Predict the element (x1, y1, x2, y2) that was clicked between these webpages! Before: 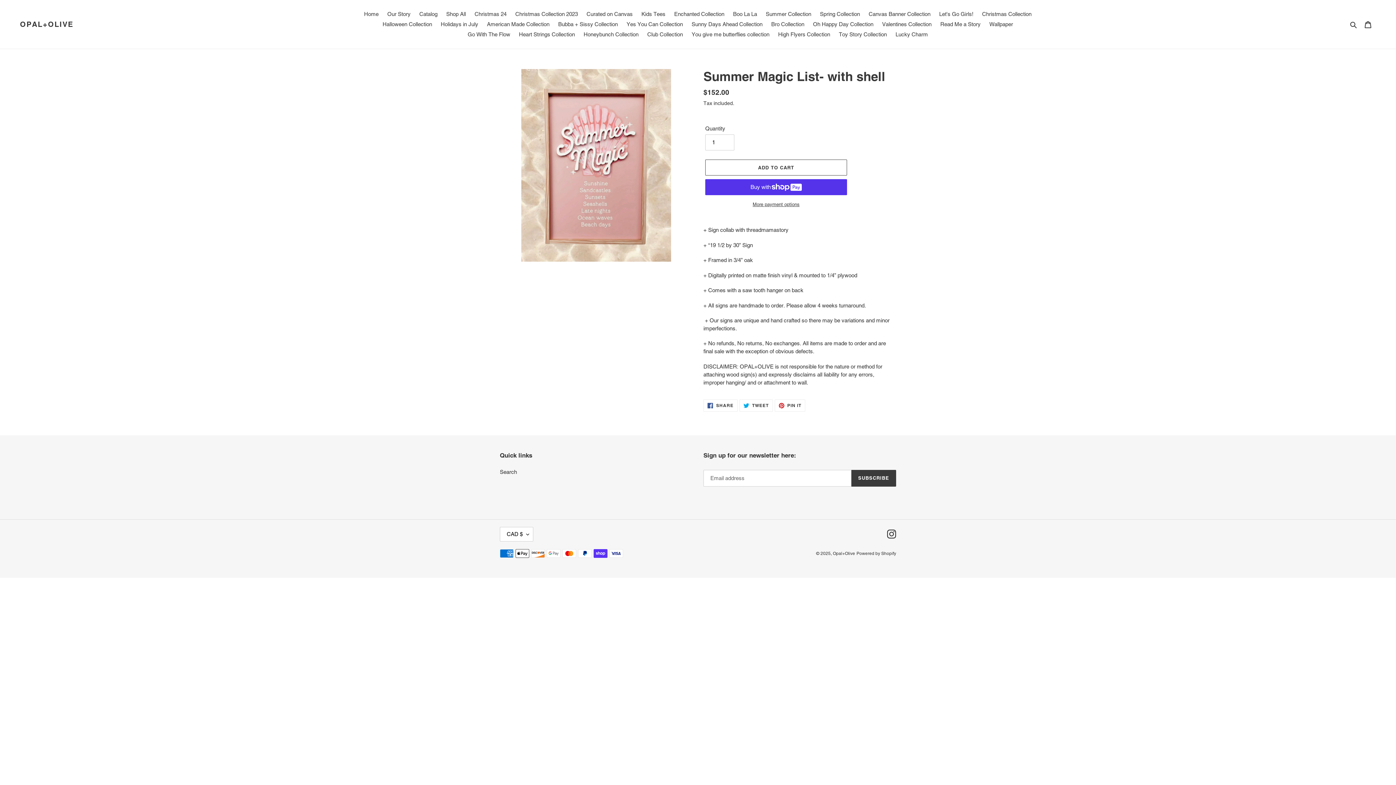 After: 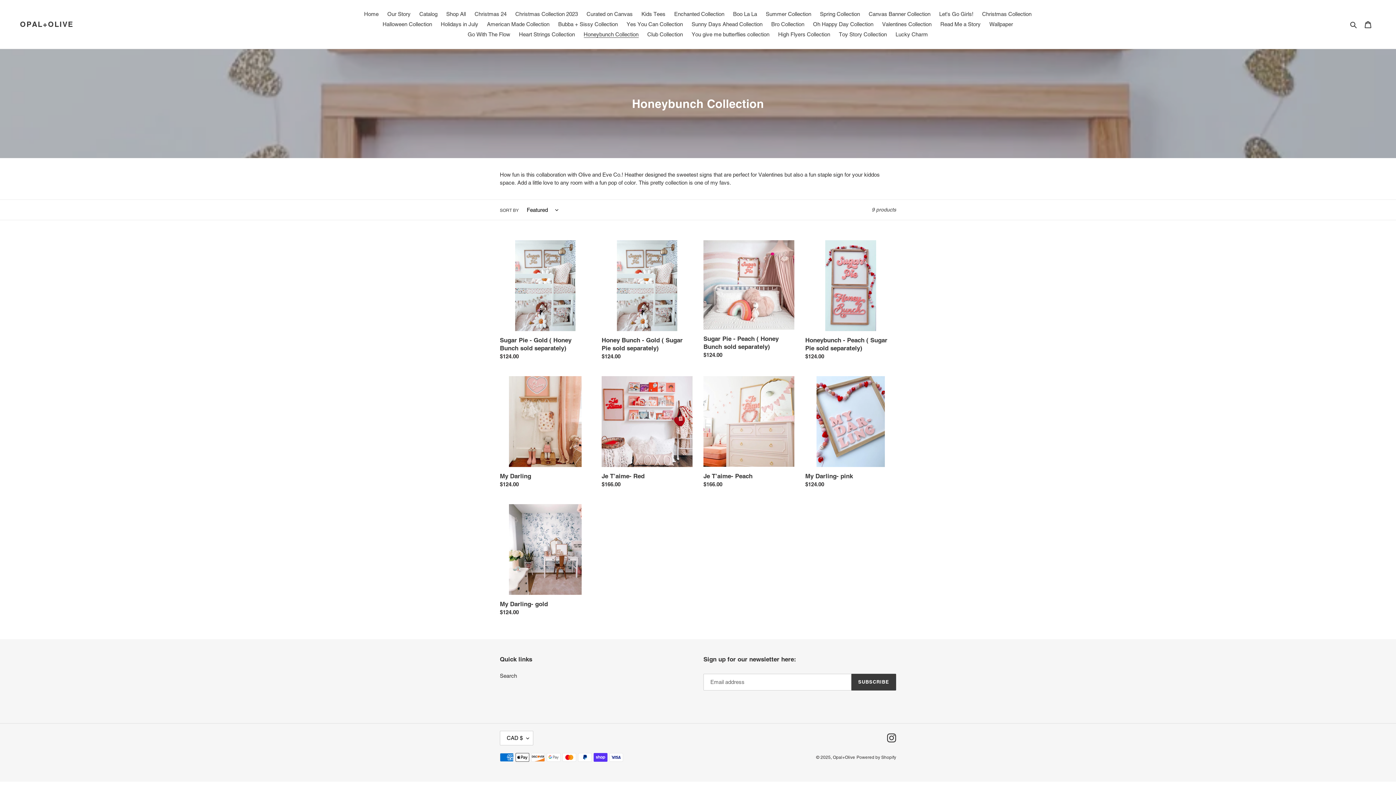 Action: label: Honeybunch Collection bbox: (580, 29, 642, 39)